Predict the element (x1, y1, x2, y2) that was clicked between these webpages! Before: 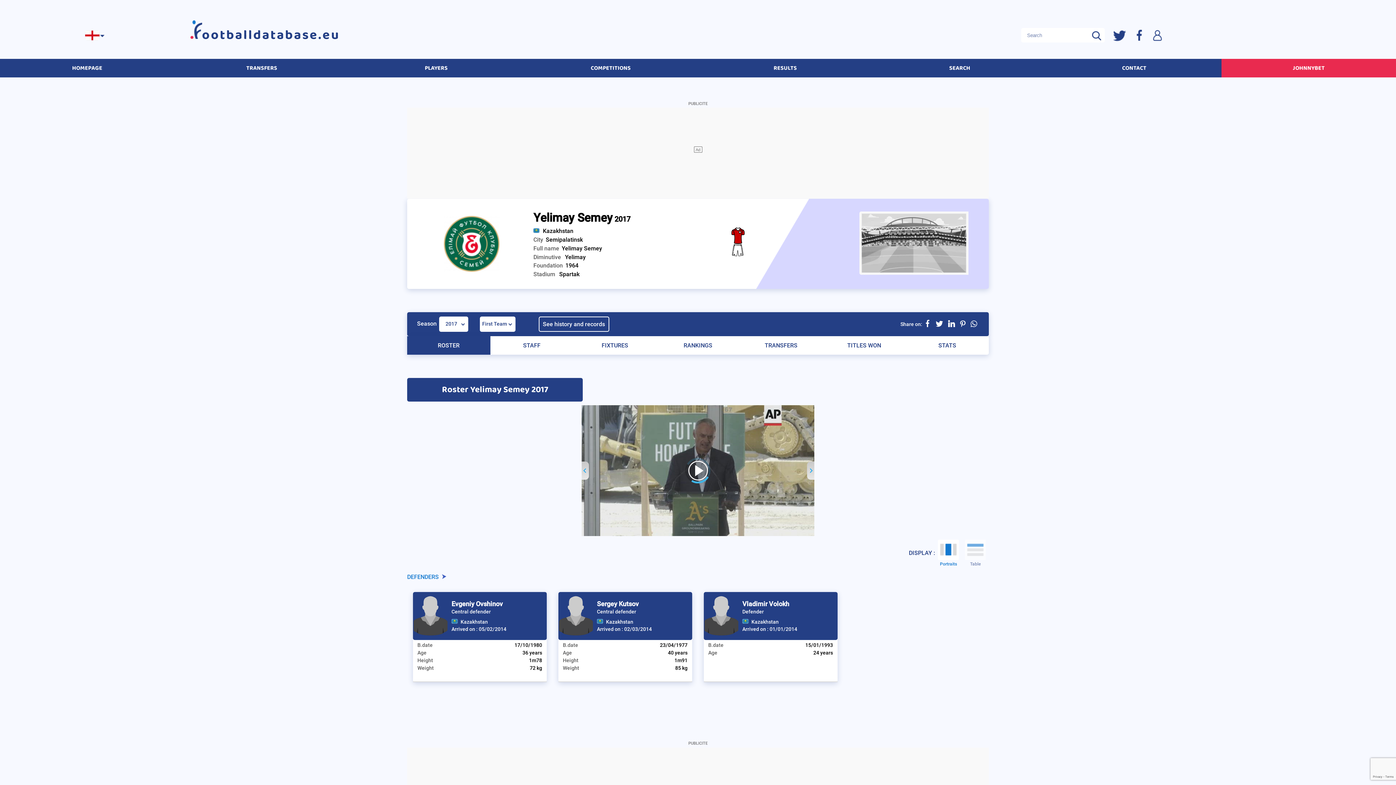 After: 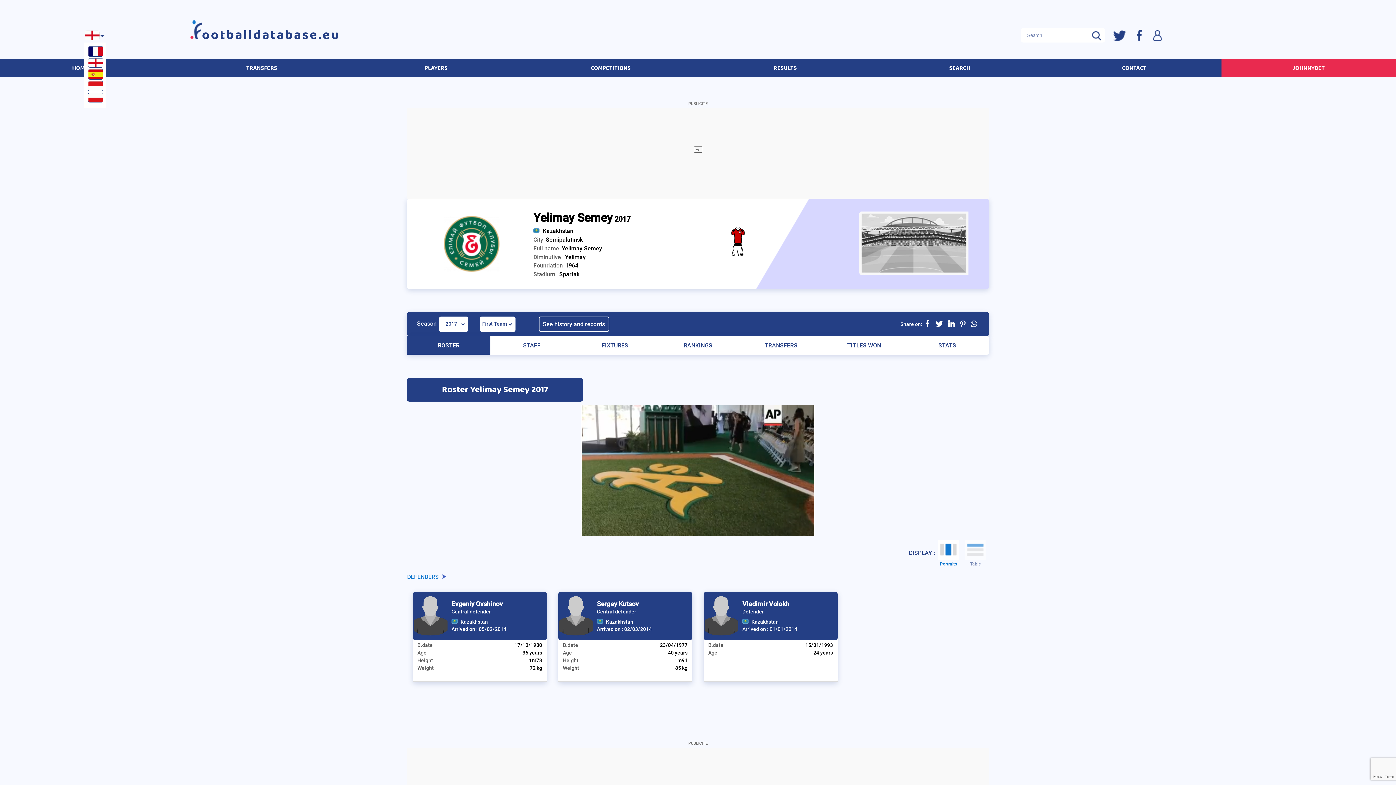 Action: bbox: (85, 30, 105, 40)